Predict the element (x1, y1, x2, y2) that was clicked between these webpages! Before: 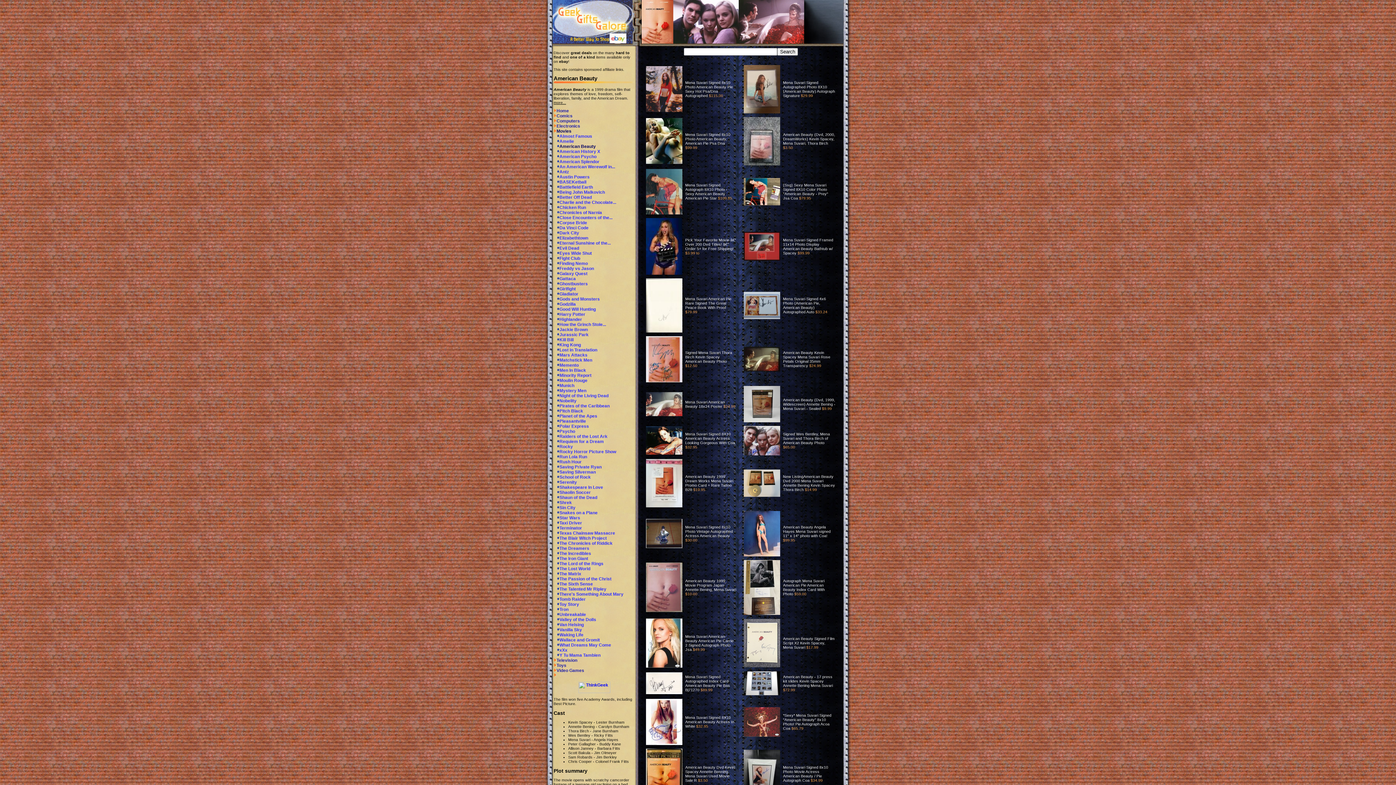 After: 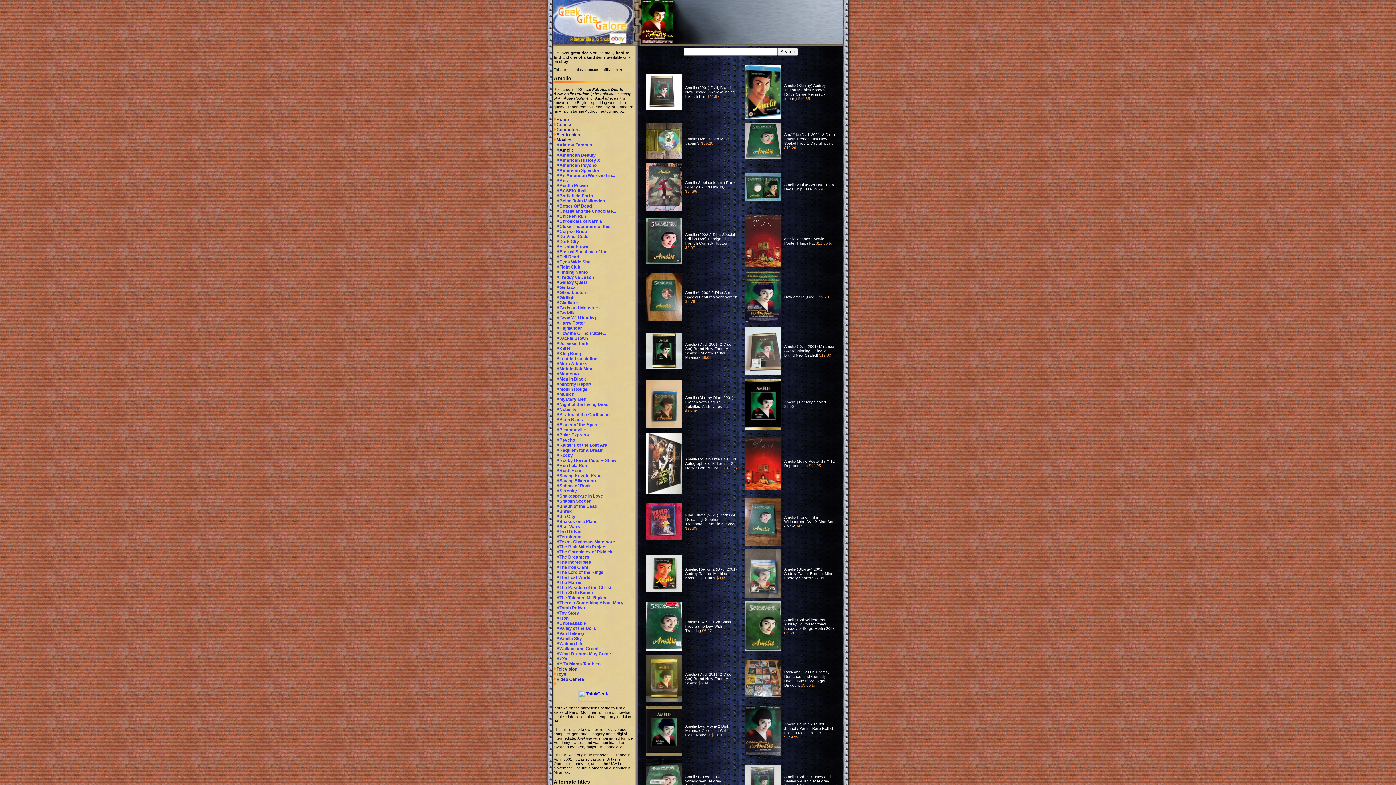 Action: label: Amelie bbox: (553, 139, 574, 144)